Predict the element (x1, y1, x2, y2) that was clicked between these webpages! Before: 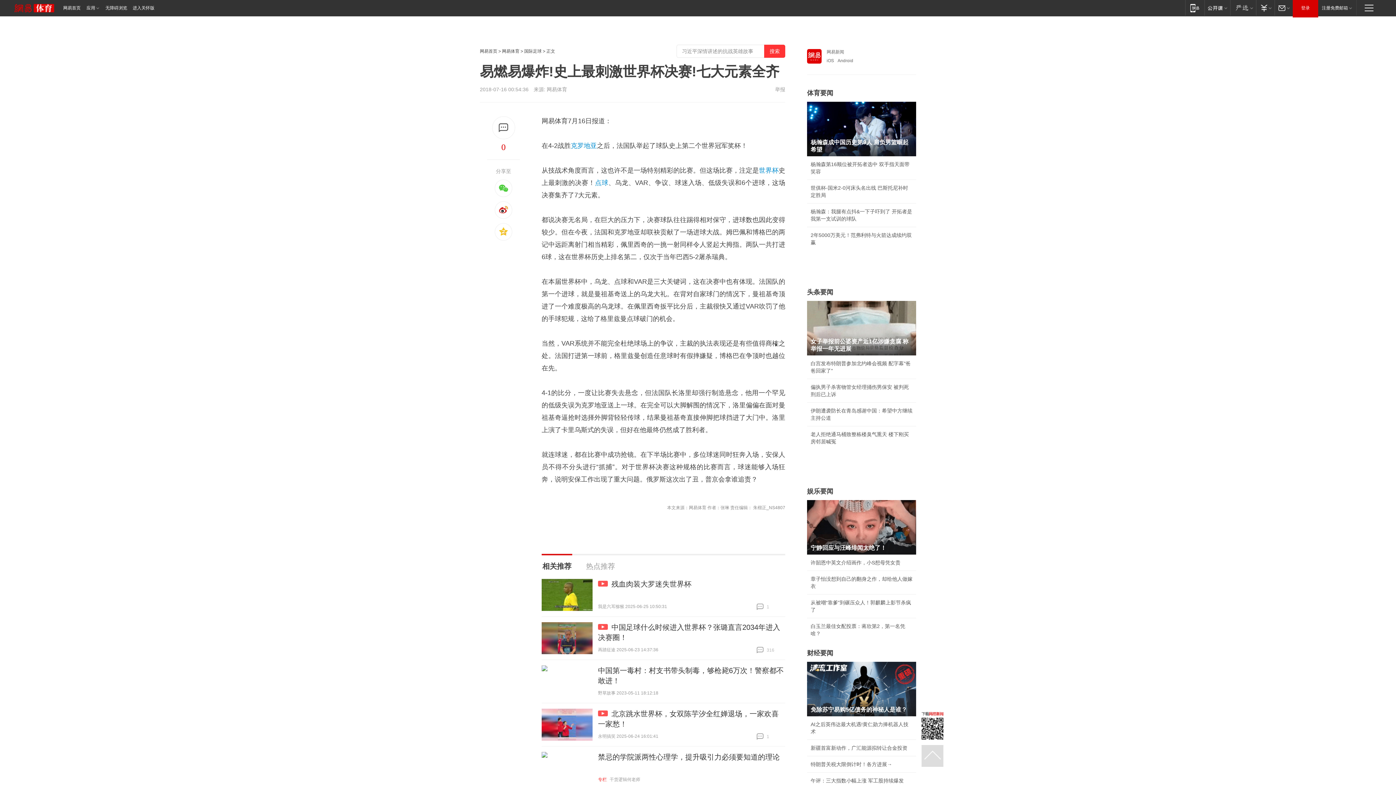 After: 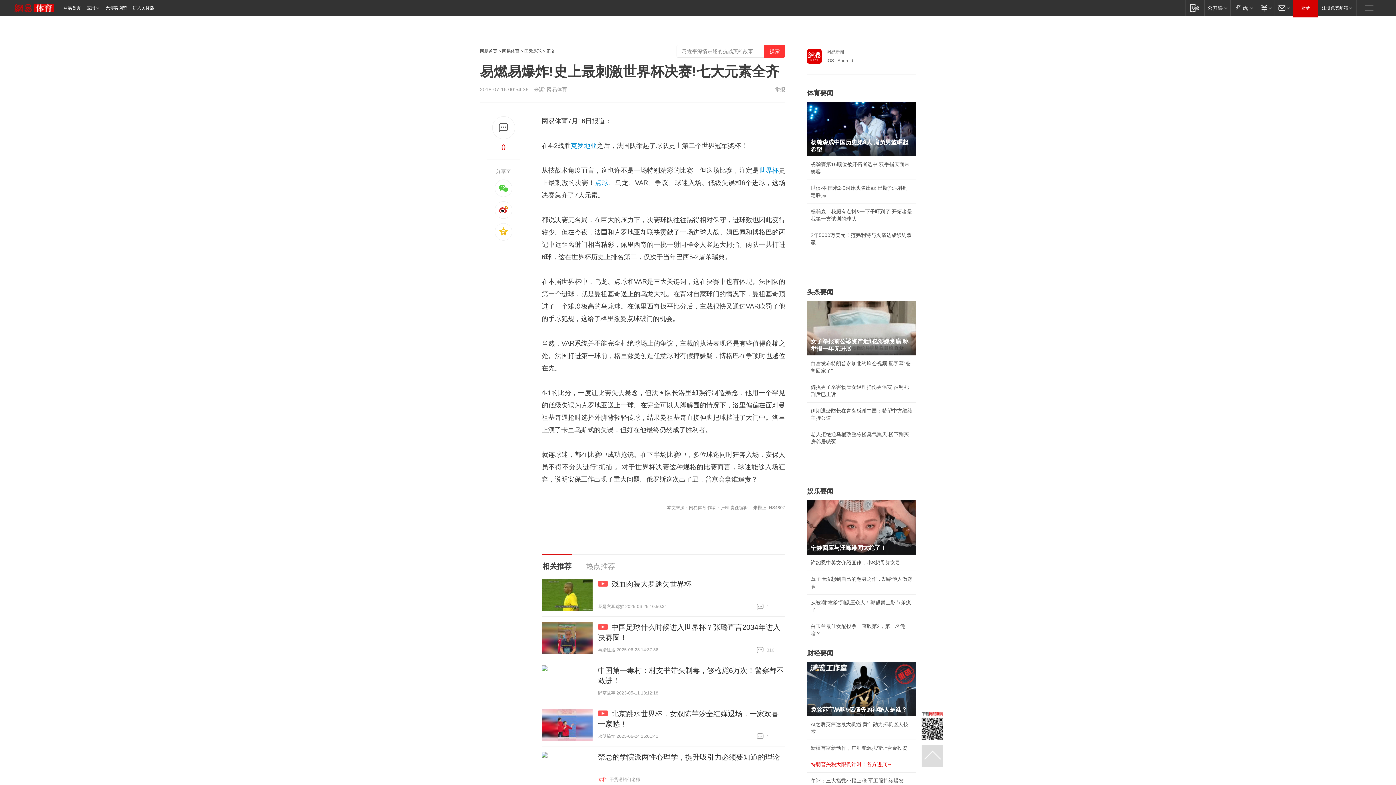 Action: label: 特朗普关税大限倒计时！各方进展→ bbox: (810, 761, 892, 767)